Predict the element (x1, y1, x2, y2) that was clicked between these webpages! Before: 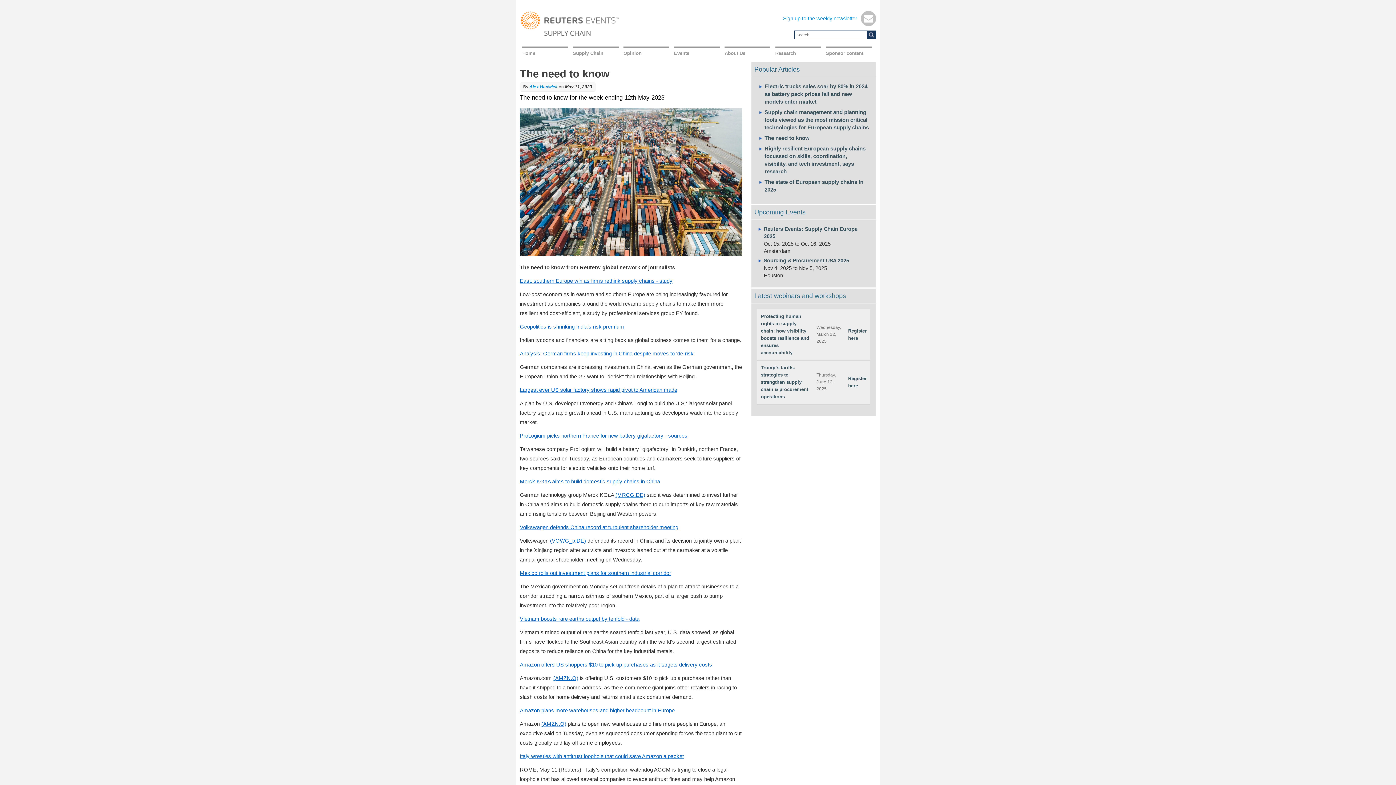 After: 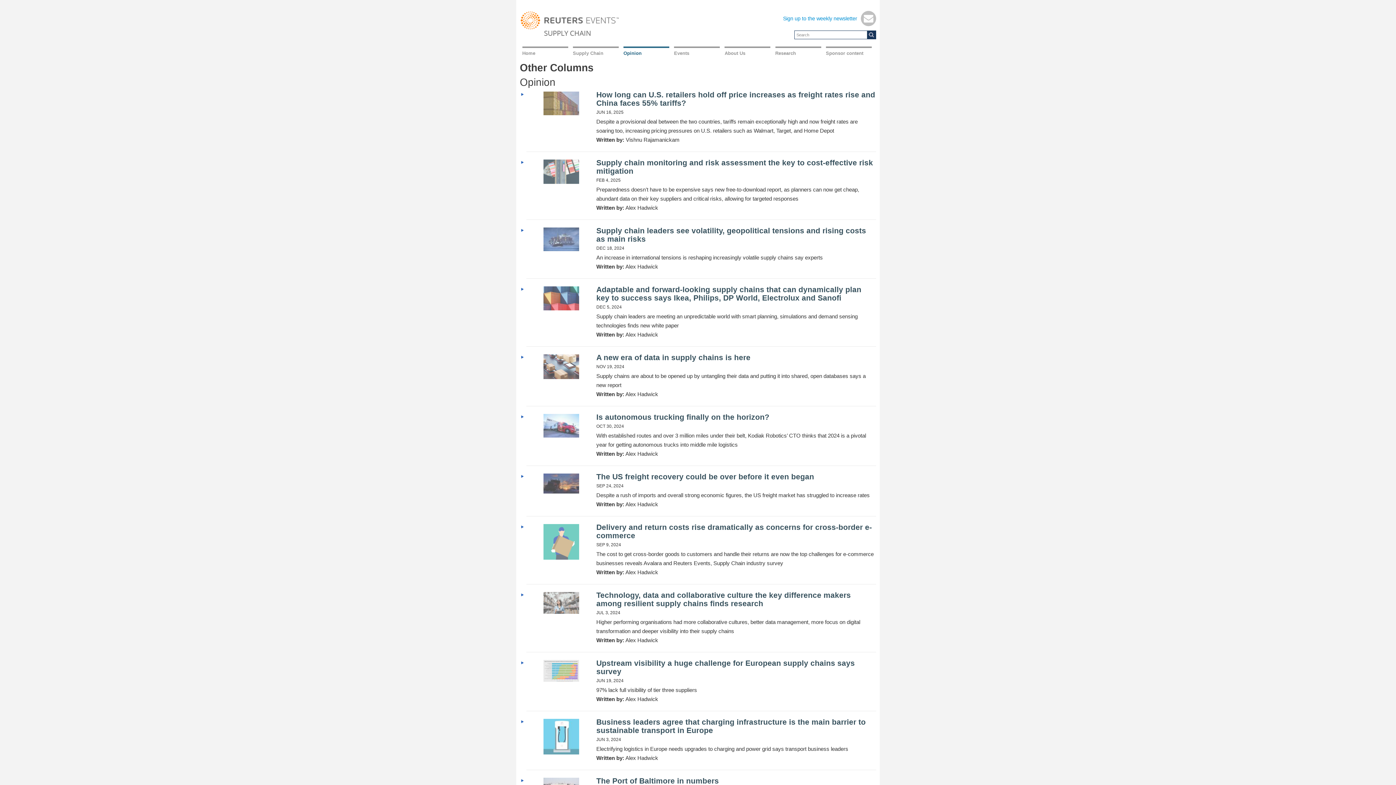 Action: label: Opinion bbox: (623, 46, 669, 58)